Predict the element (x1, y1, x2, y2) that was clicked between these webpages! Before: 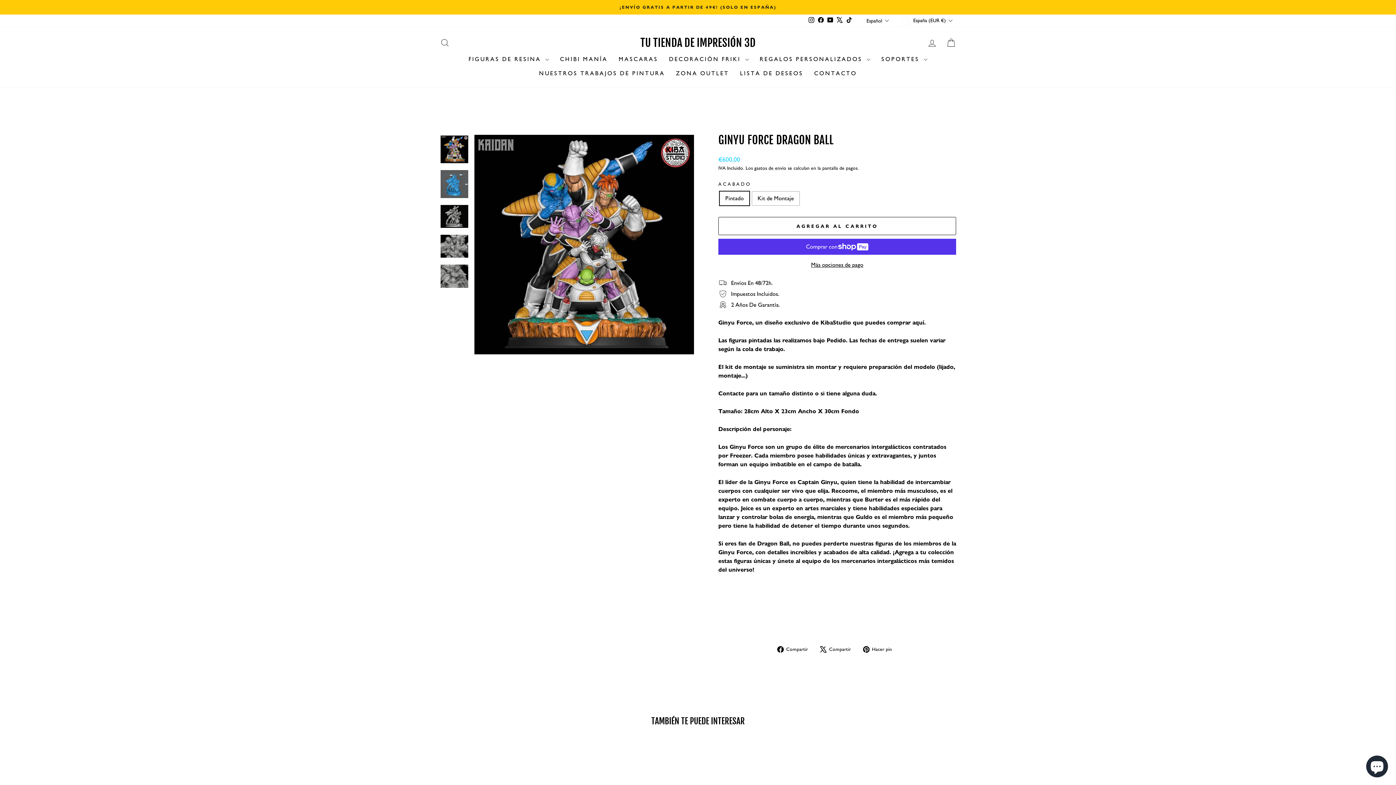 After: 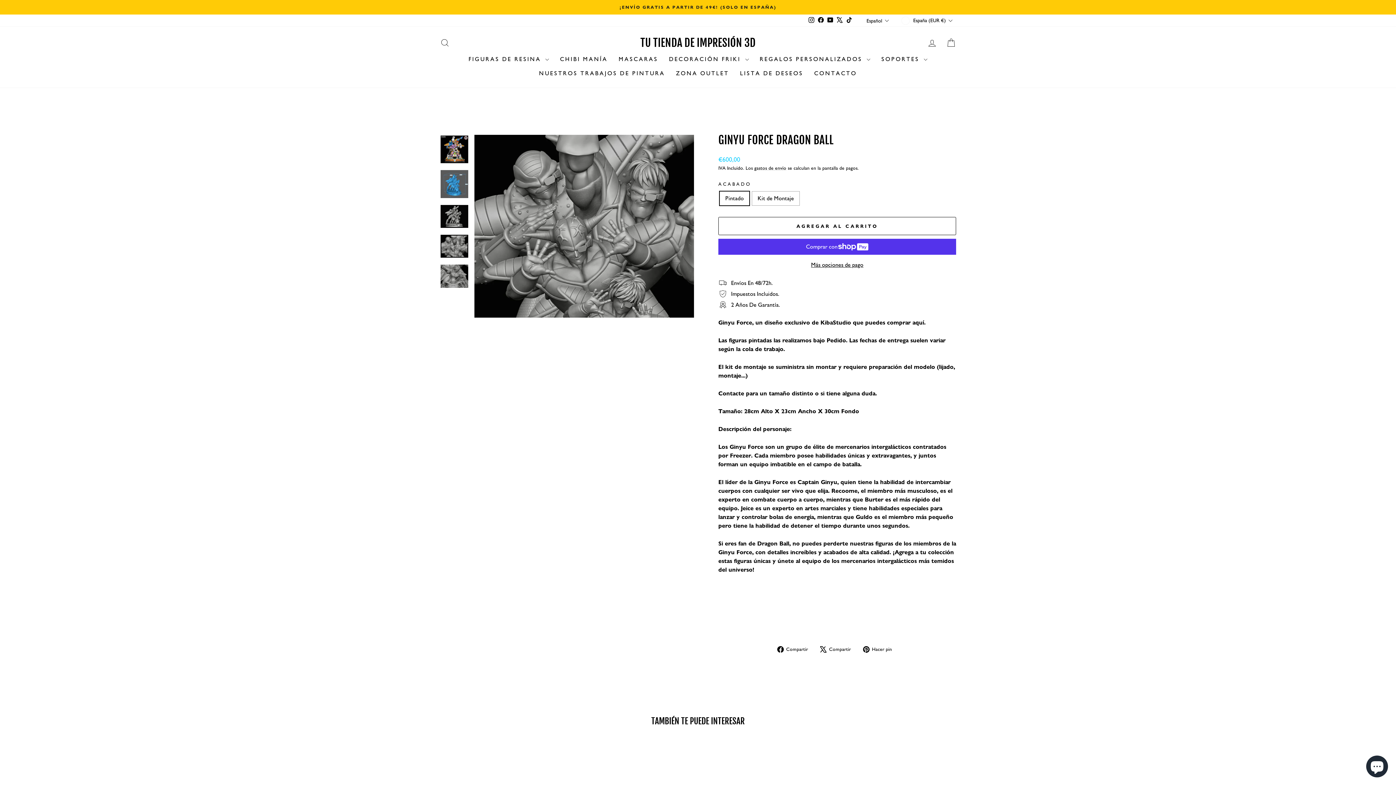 Action: bbox: (440, 234, 468, 257)